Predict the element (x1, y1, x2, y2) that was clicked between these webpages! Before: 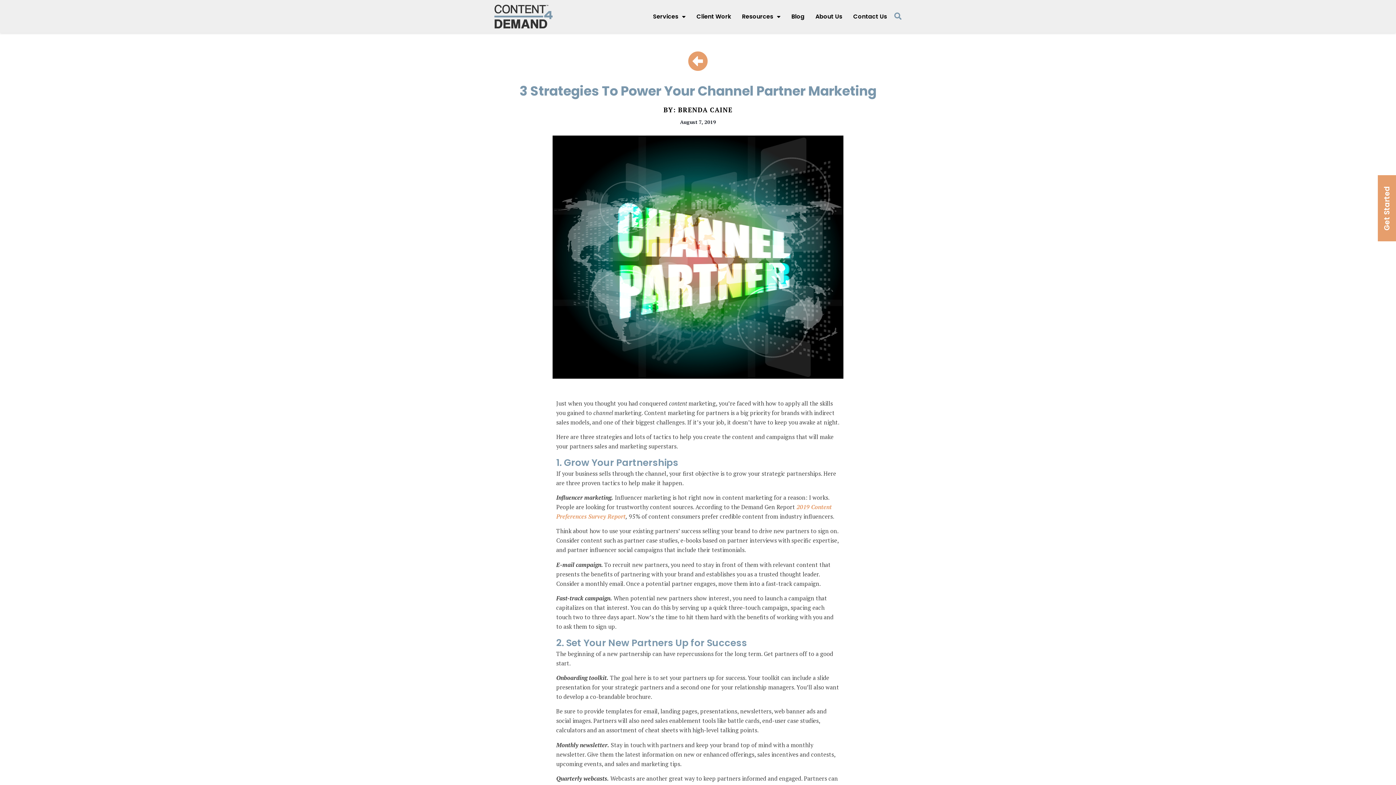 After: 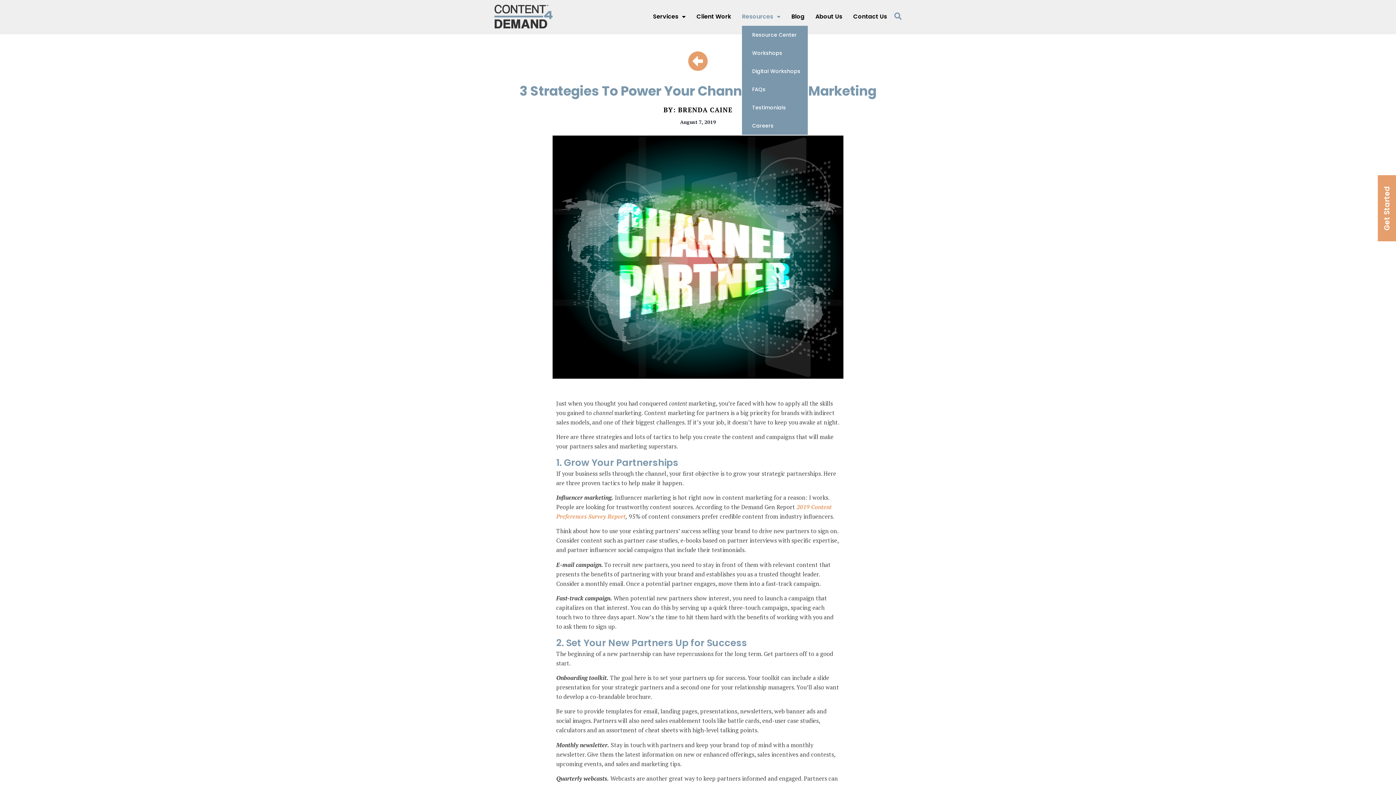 Action: label: Resources bbox: (742, 12, 780, 20)